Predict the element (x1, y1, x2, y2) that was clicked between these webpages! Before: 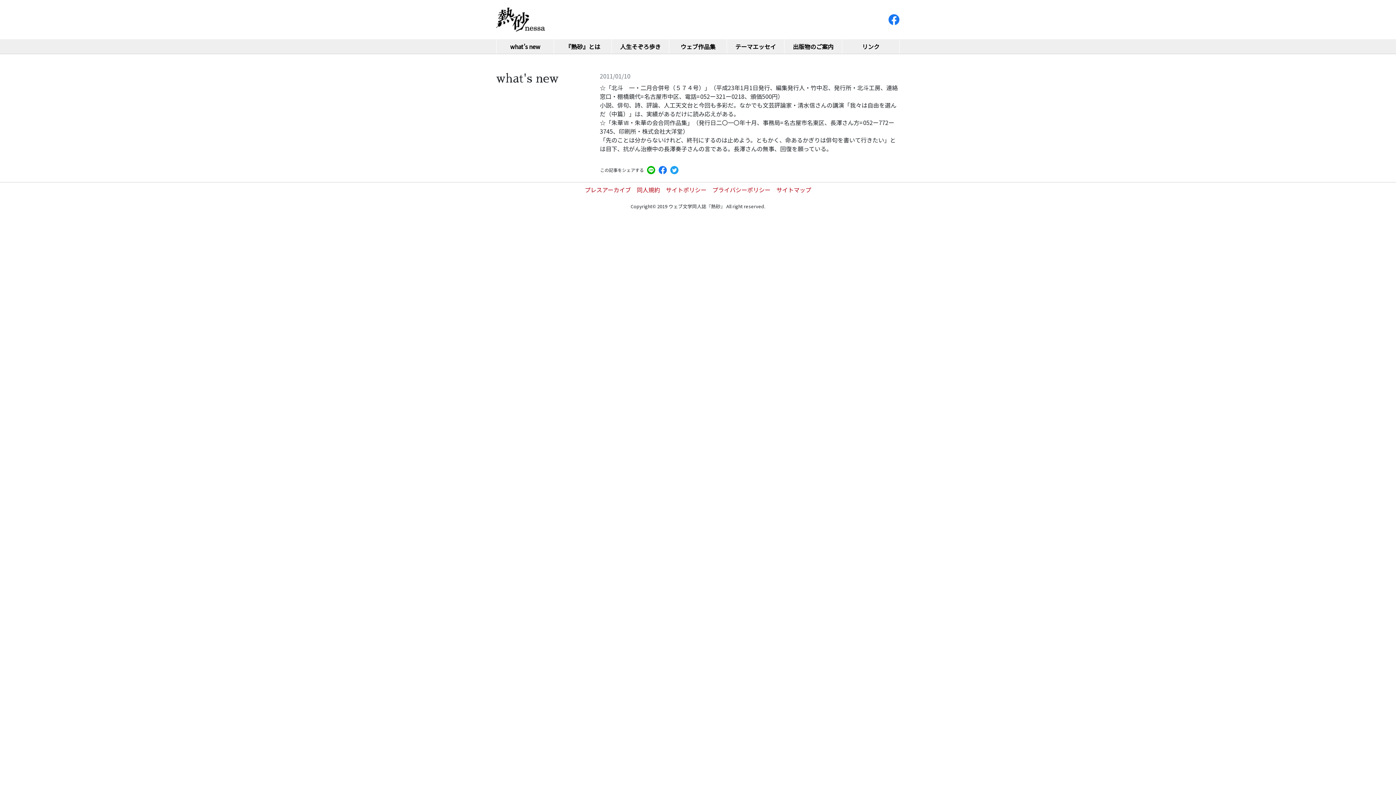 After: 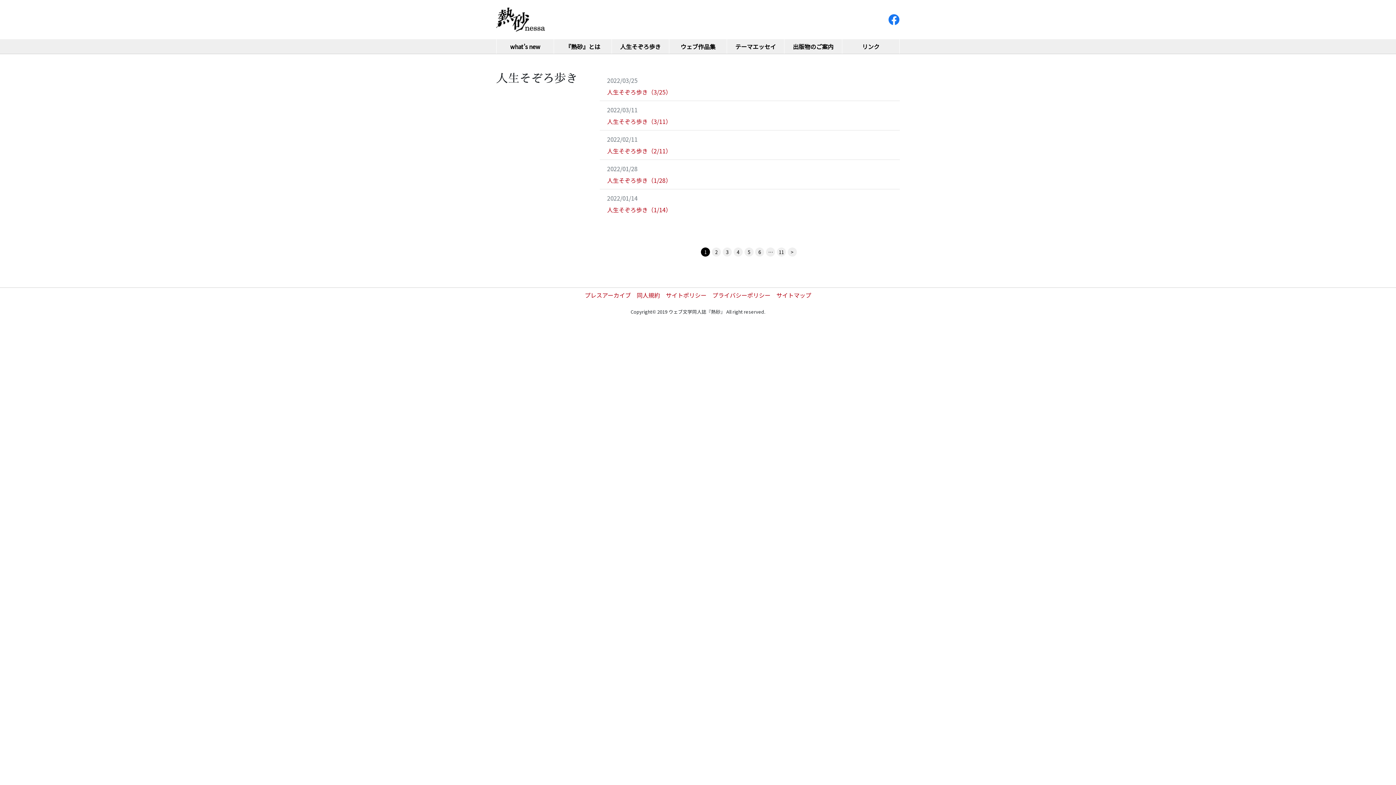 Action: bbox: (611, 39, 669, 53) label: 人生そぞろ歩き